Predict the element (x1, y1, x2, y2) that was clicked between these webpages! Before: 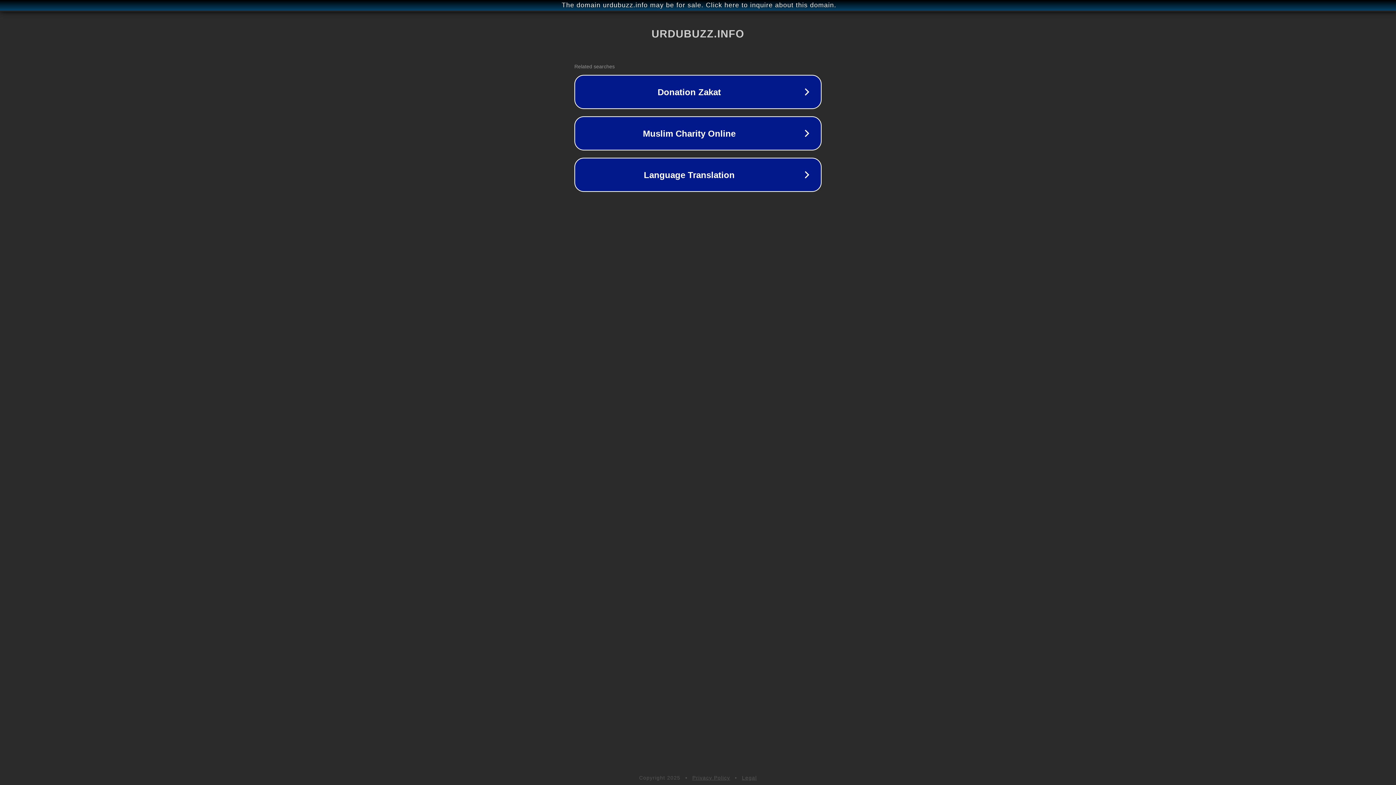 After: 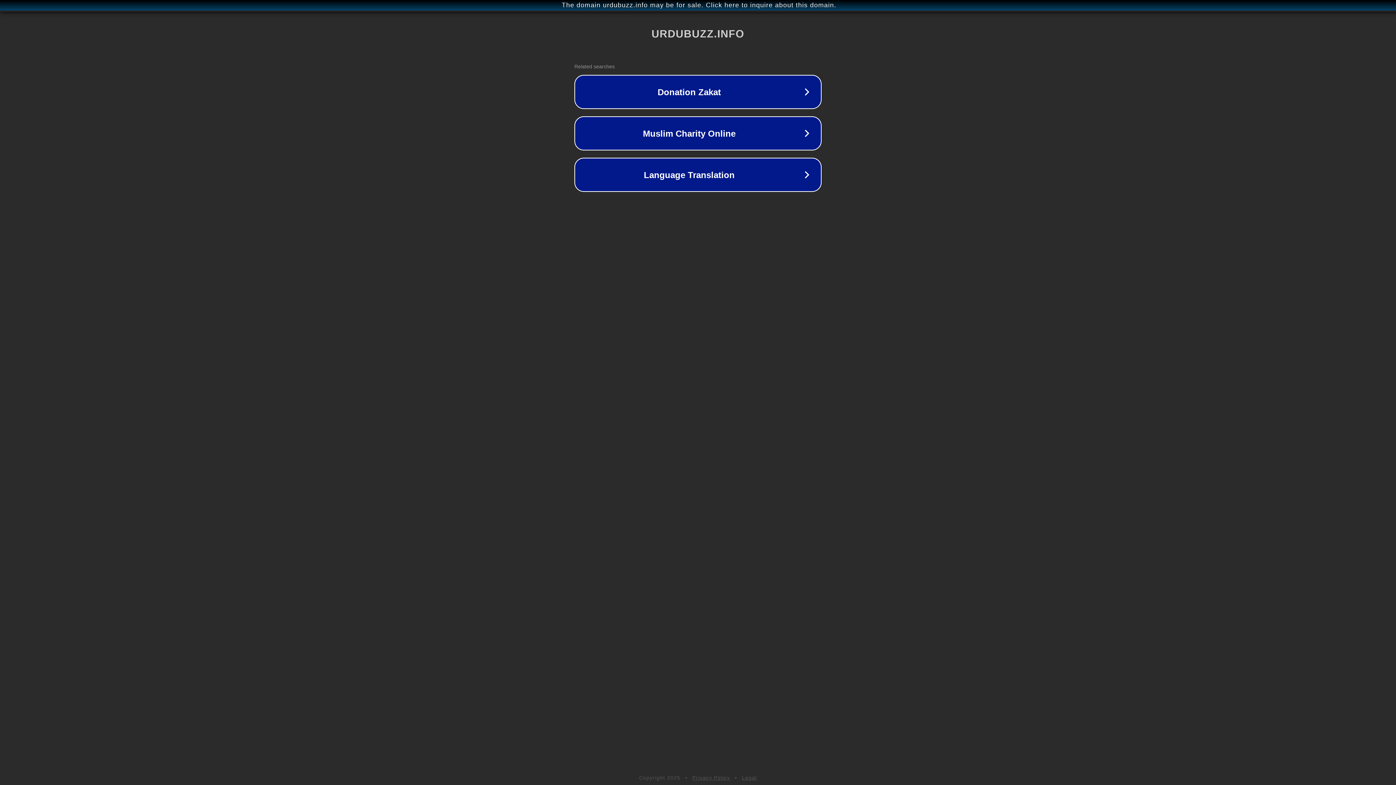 Action: bbox: (692, 775, 730, 781) label: Privacy Policy